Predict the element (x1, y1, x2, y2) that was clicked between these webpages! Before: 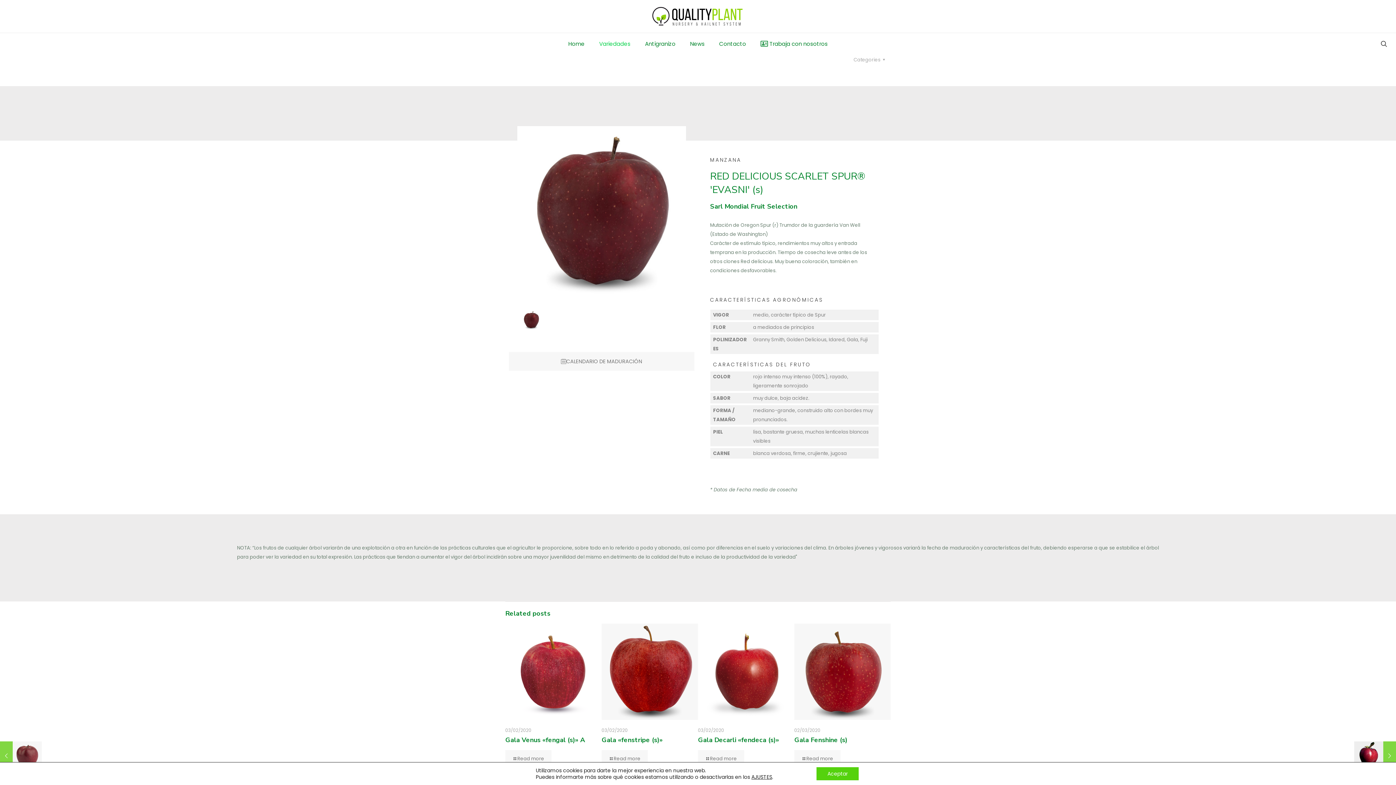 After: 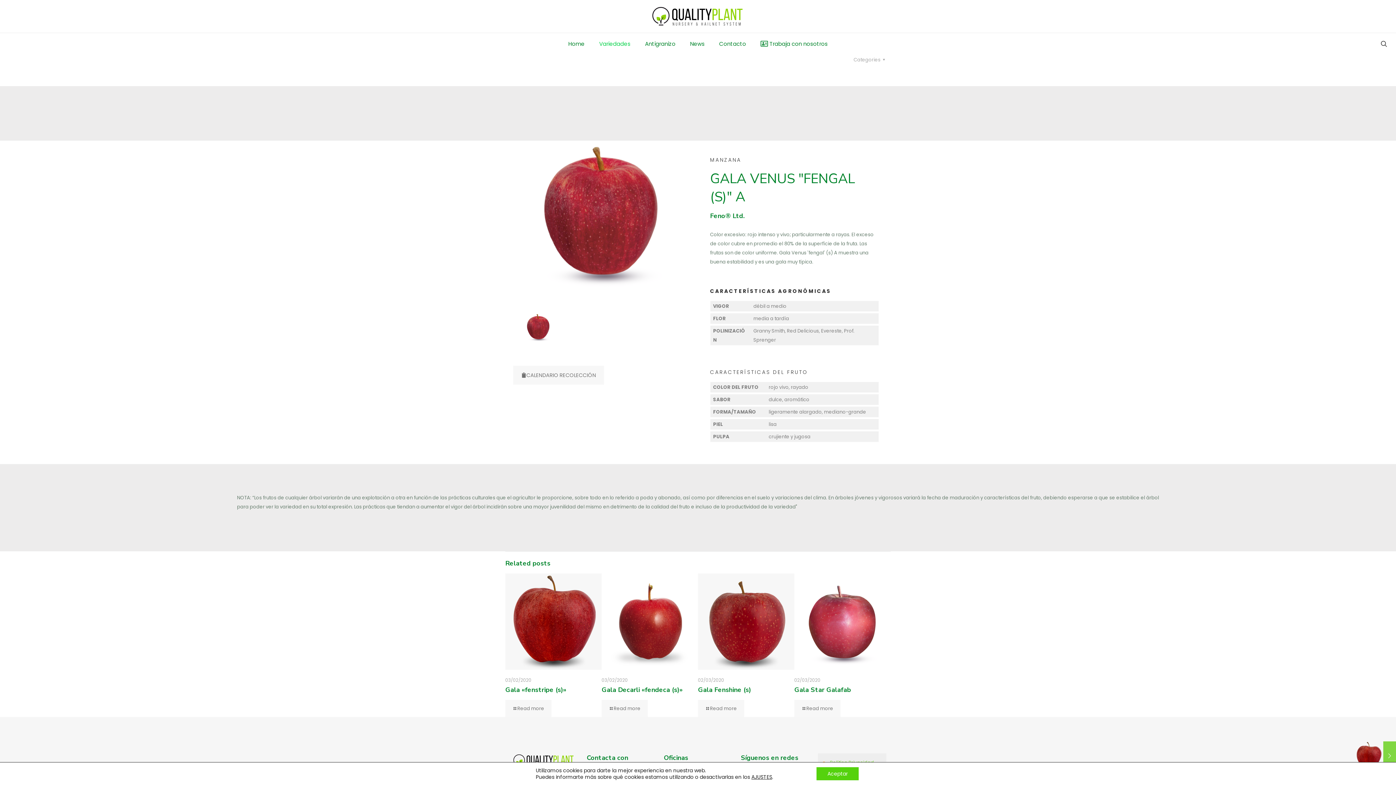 Action: bbox: (505, 624, 601, 720)